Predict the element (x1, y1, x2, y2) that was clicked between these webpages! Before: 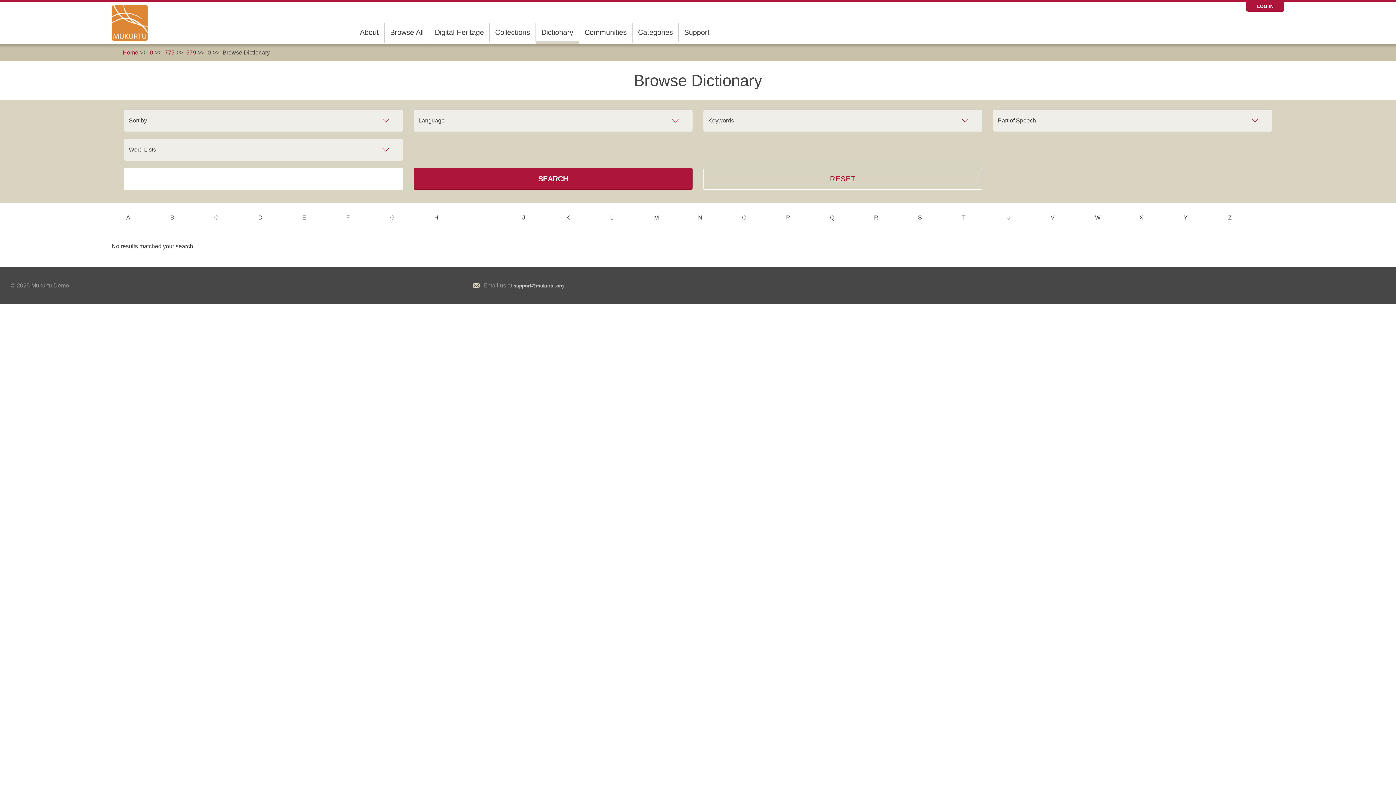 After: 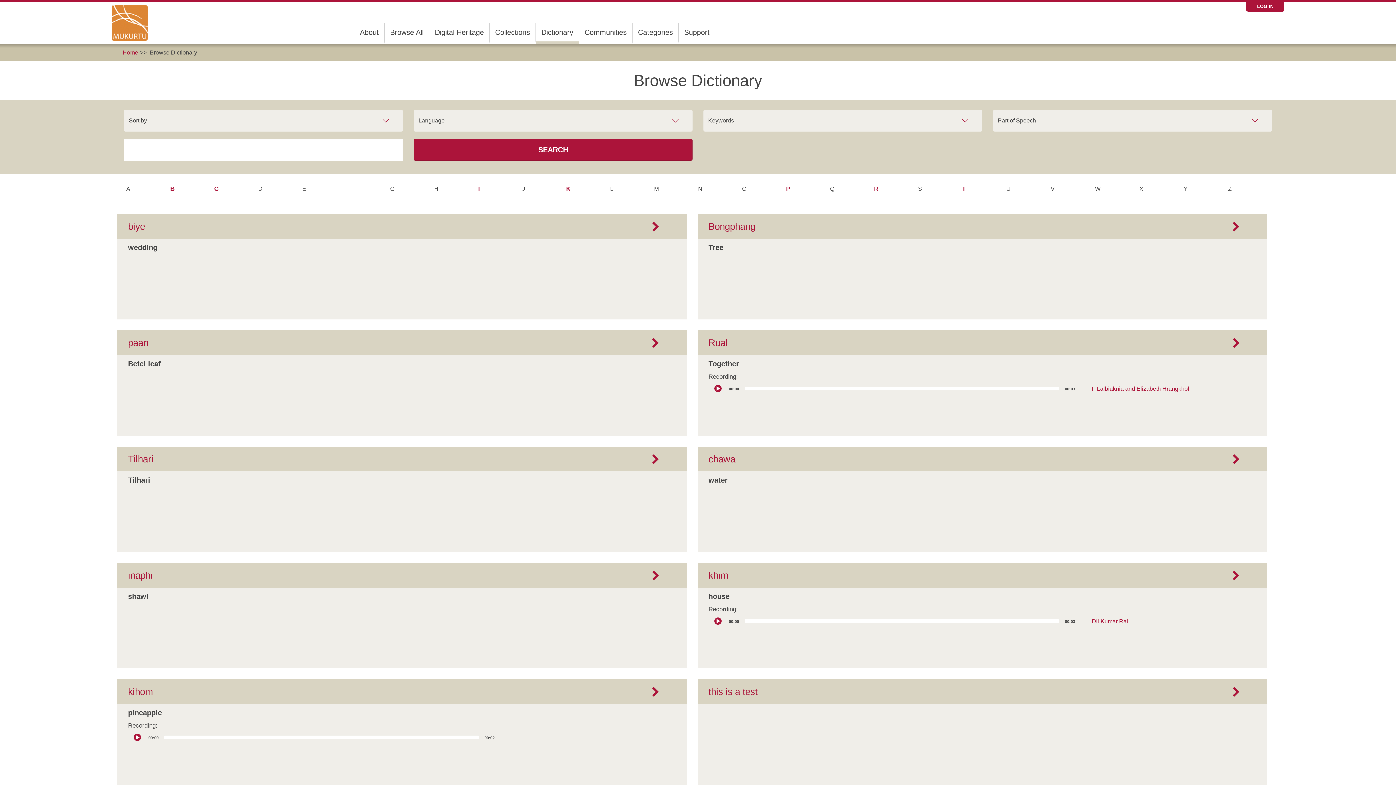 Action: bbox: (536, 23, 578, 41) label: Dictionary